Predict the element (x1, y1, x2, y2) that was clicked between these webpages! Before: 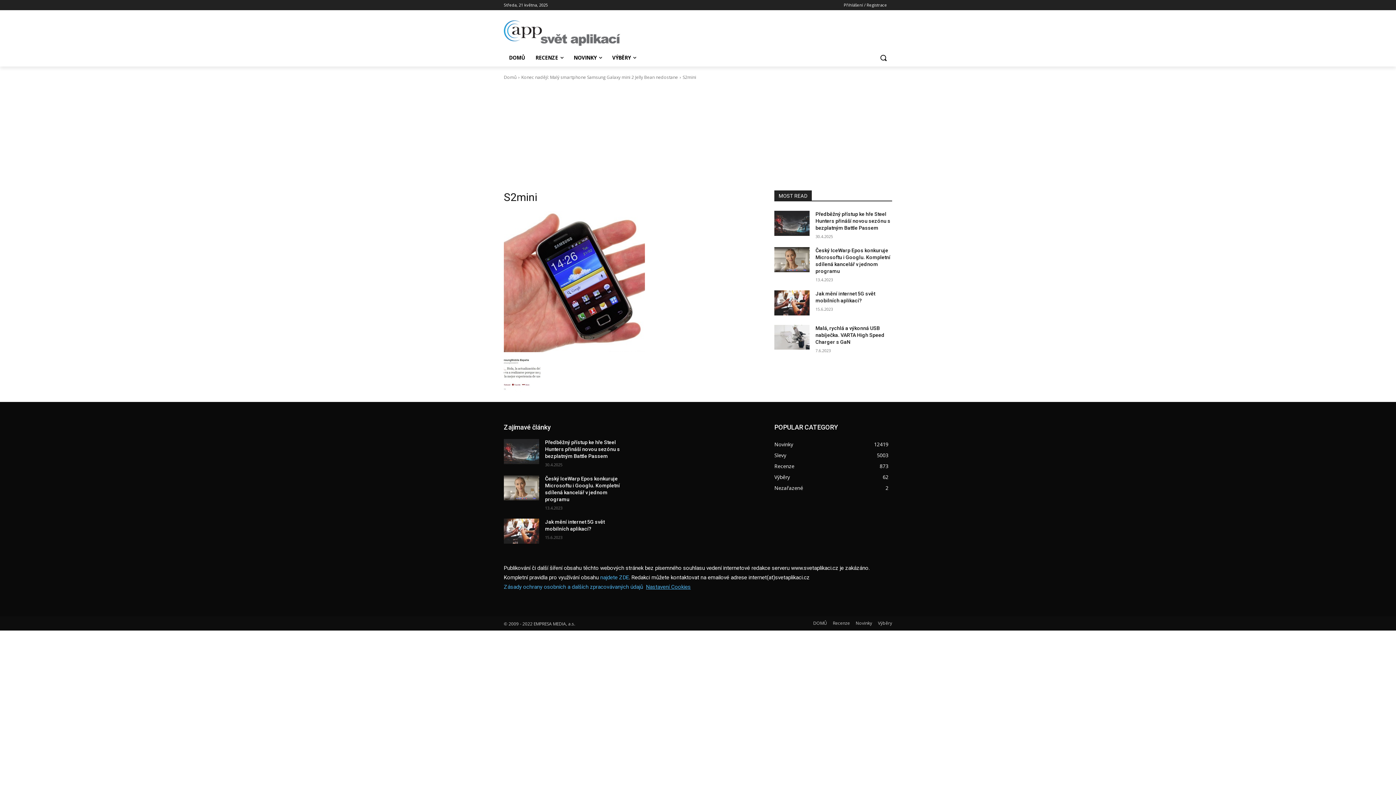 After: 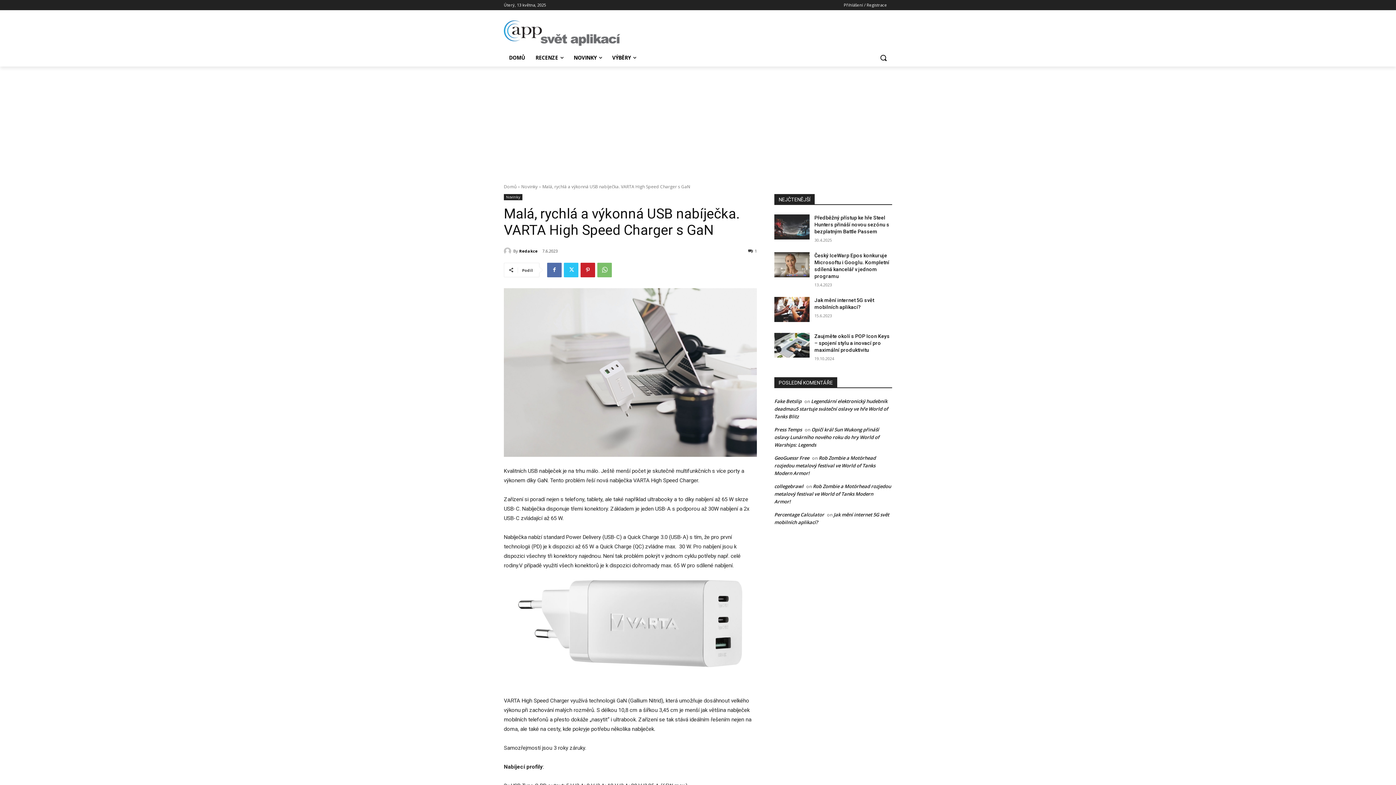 Action: bbox: (774, 324, 809, 349)